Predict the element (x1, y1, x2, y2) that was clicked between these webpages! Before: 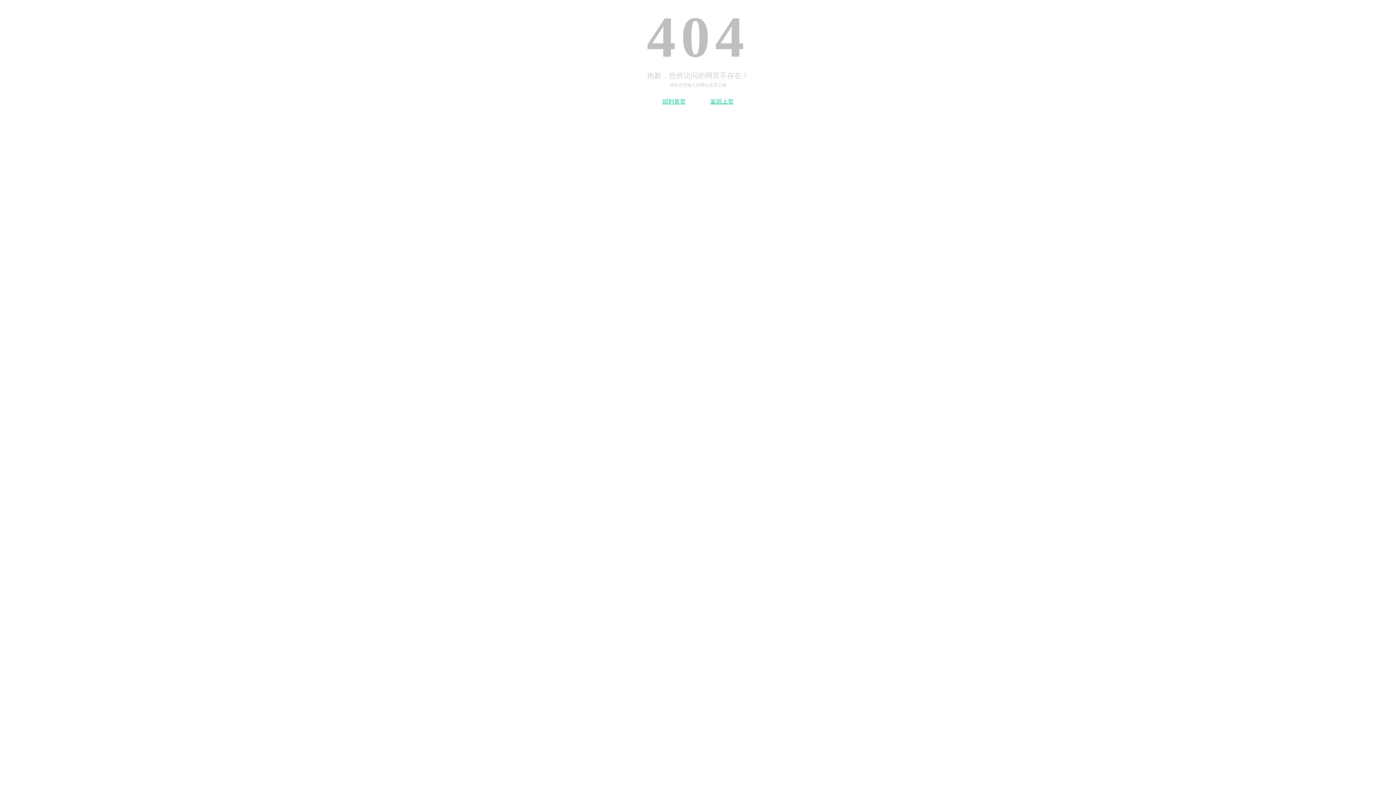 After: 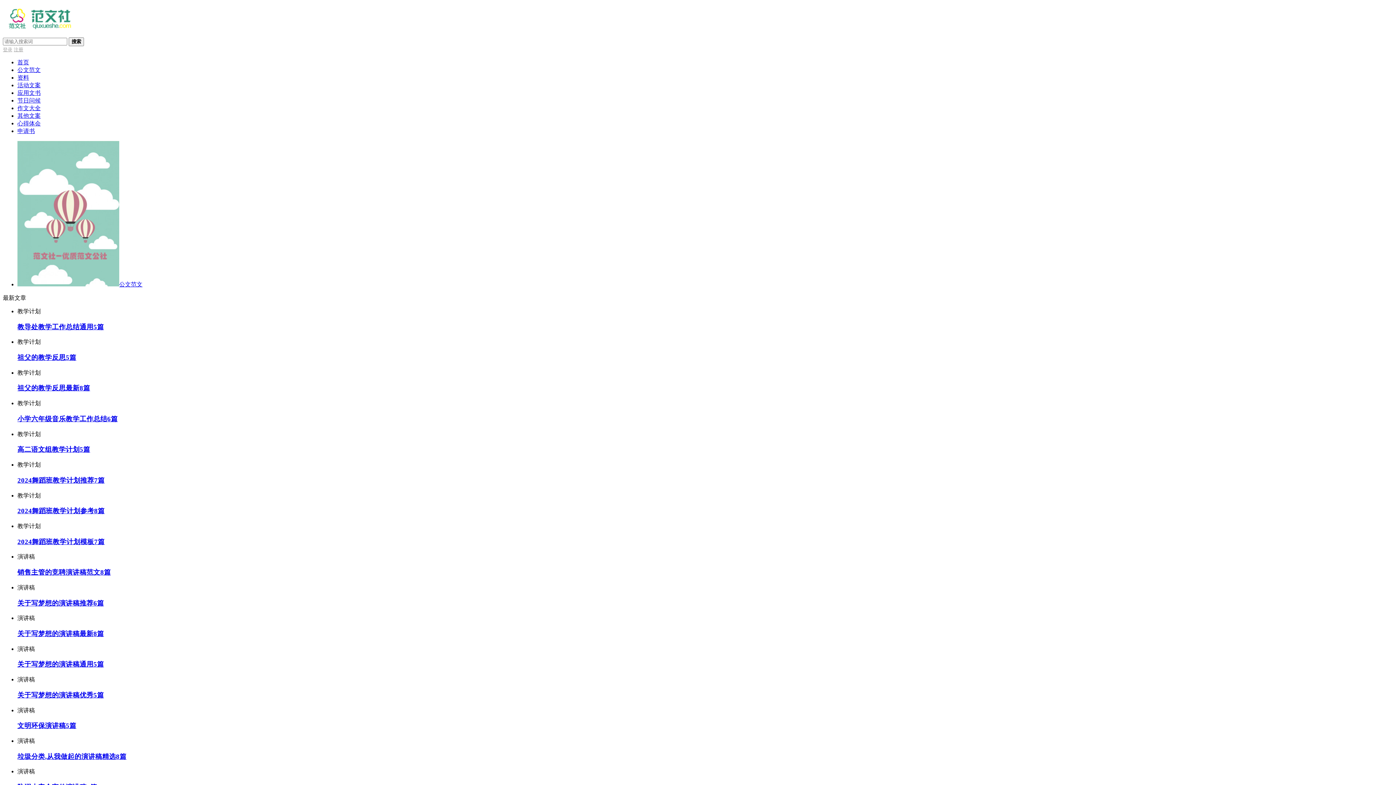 Action: bbox: (662, 98, 685, 104) label: 回到首页